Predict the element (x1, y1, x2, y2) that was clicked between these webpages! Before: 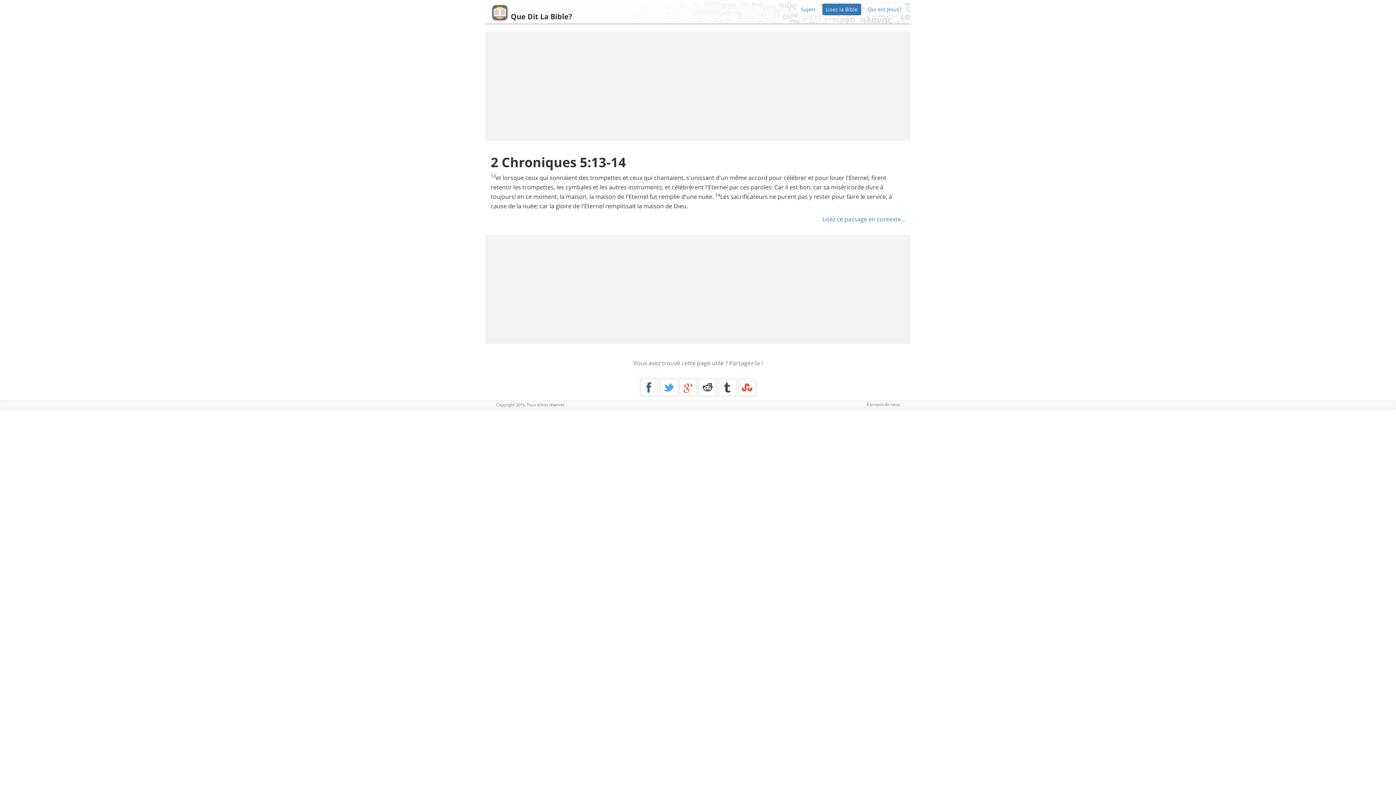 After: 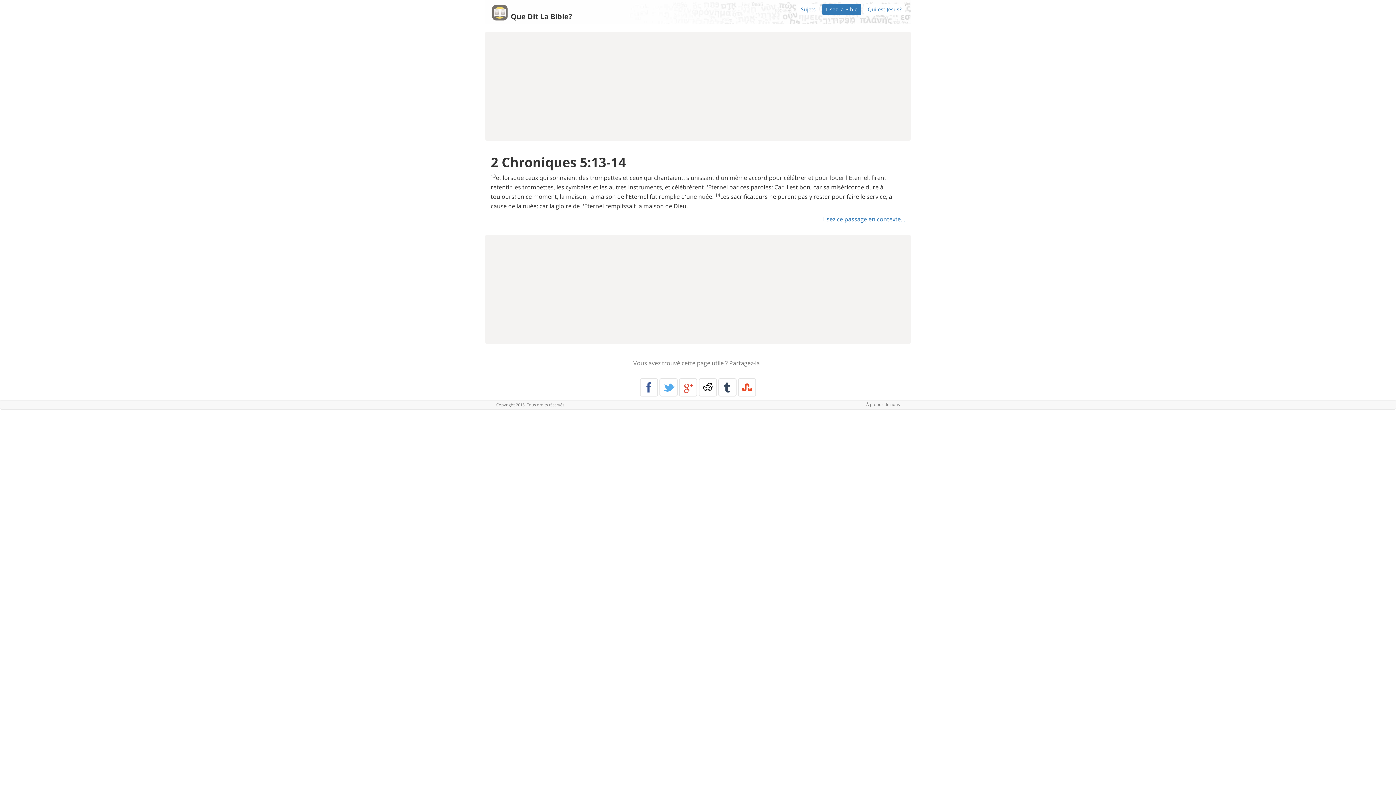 Action: label: Tumblr bbox: (718, 378, 736, 396)